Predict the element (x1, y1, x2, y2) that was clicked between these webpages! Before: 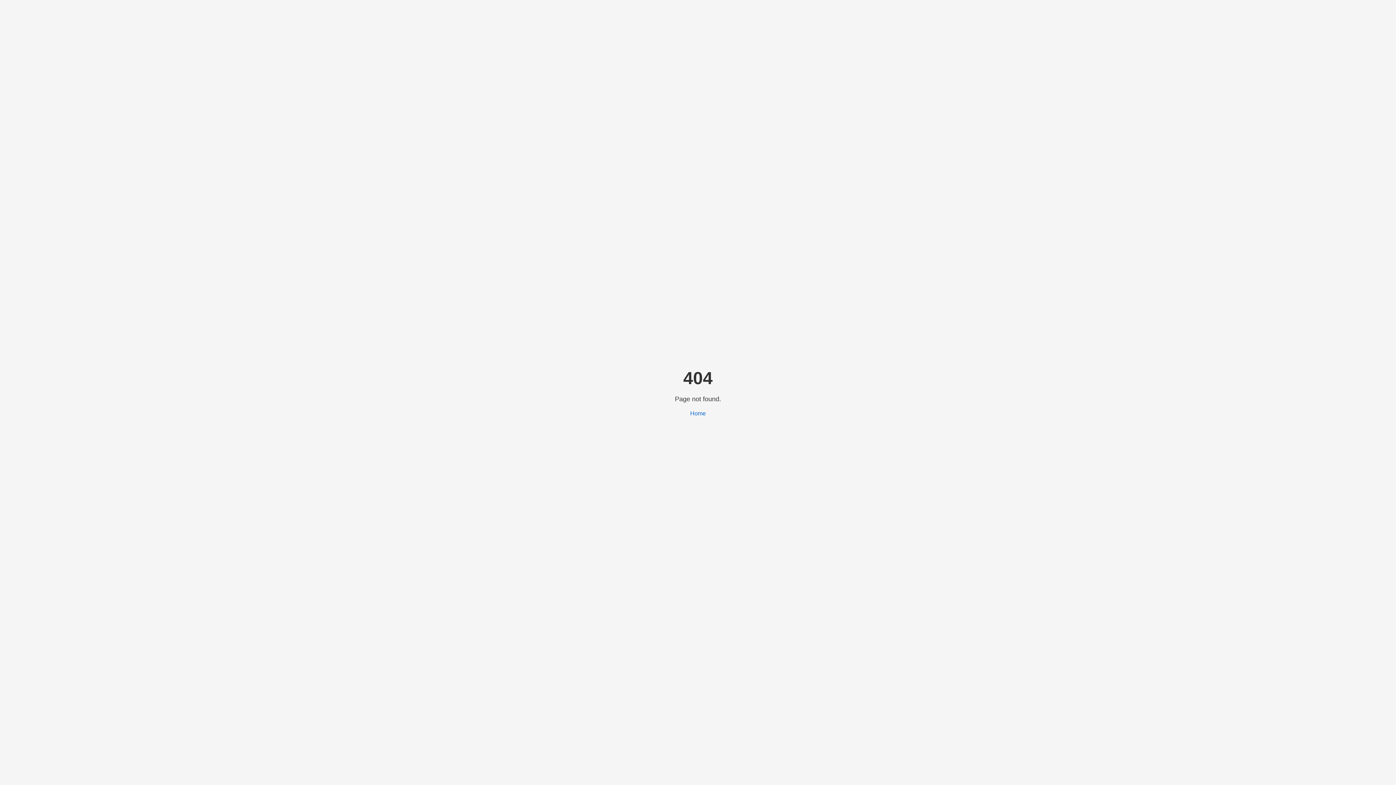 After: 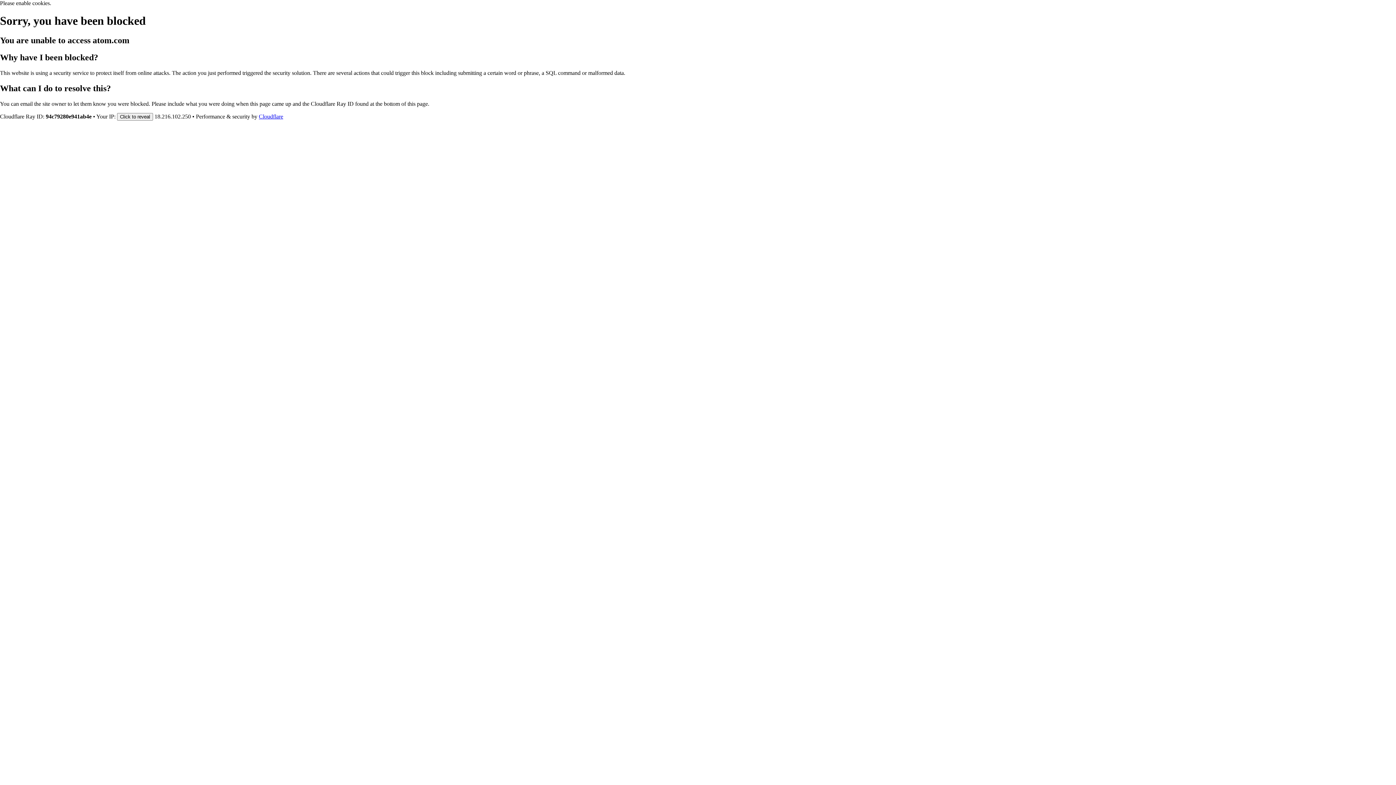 Action: label: Home bbox: (690, 410, 706, 416)